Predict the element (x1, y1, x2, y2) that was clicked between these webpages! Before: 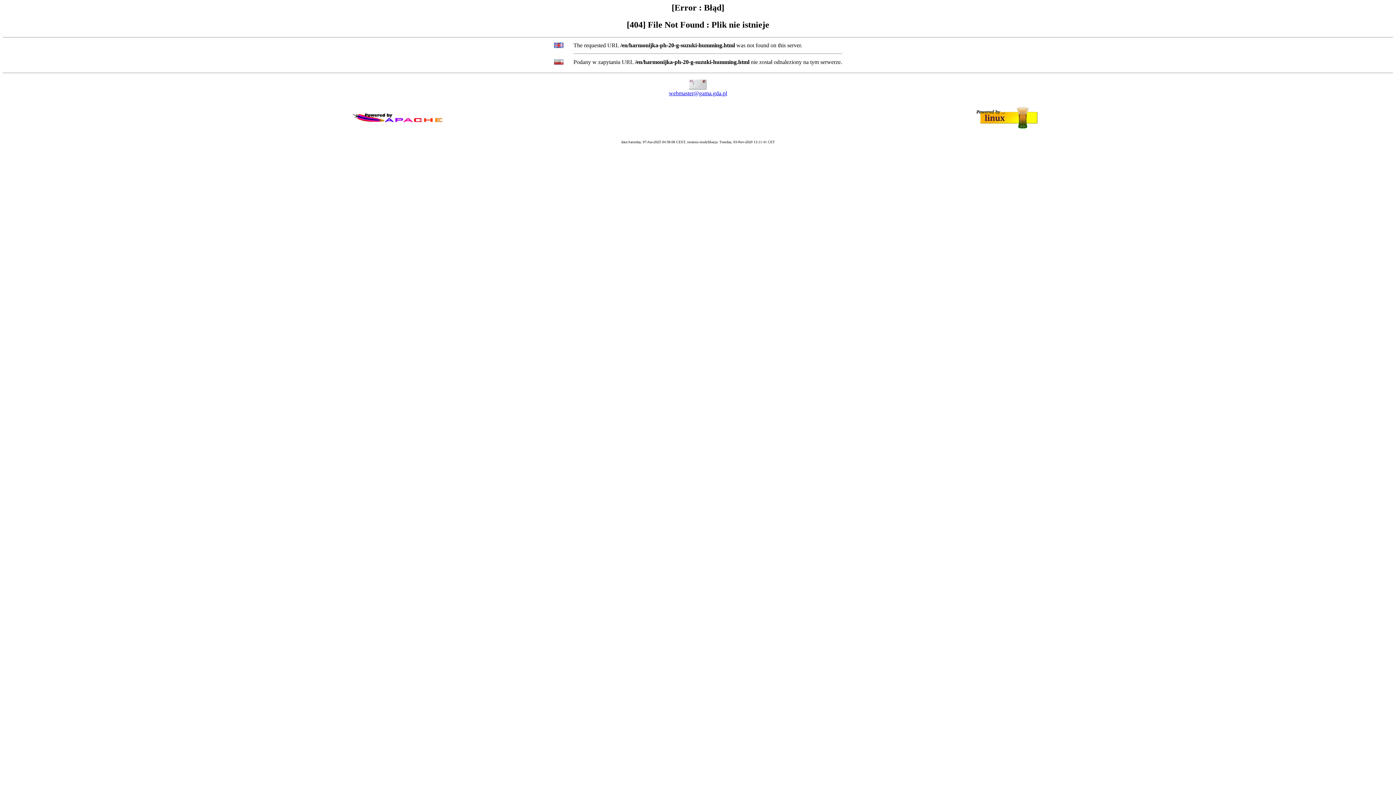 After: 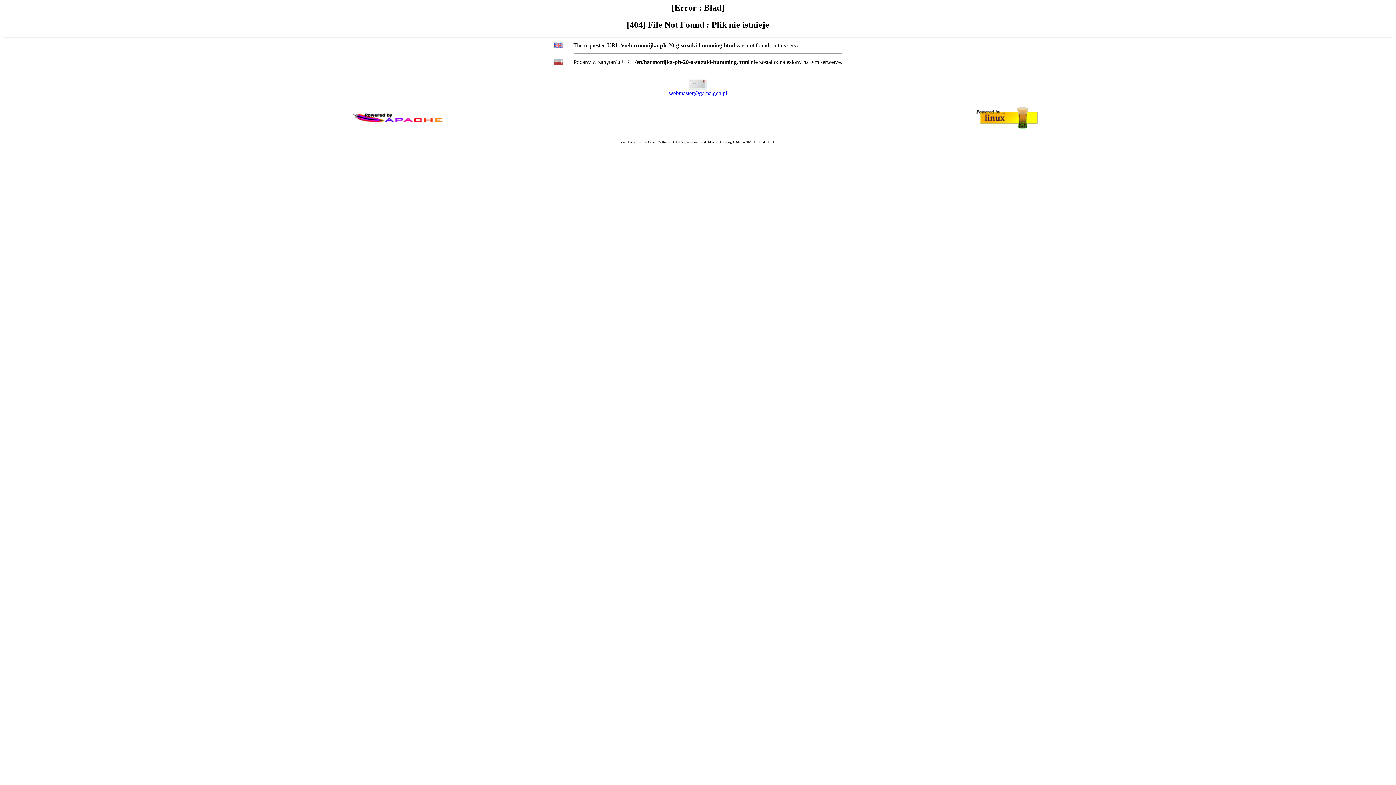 Action: label: webmaster@gama.gda.pl bbox: (669, 90, 727, 96)